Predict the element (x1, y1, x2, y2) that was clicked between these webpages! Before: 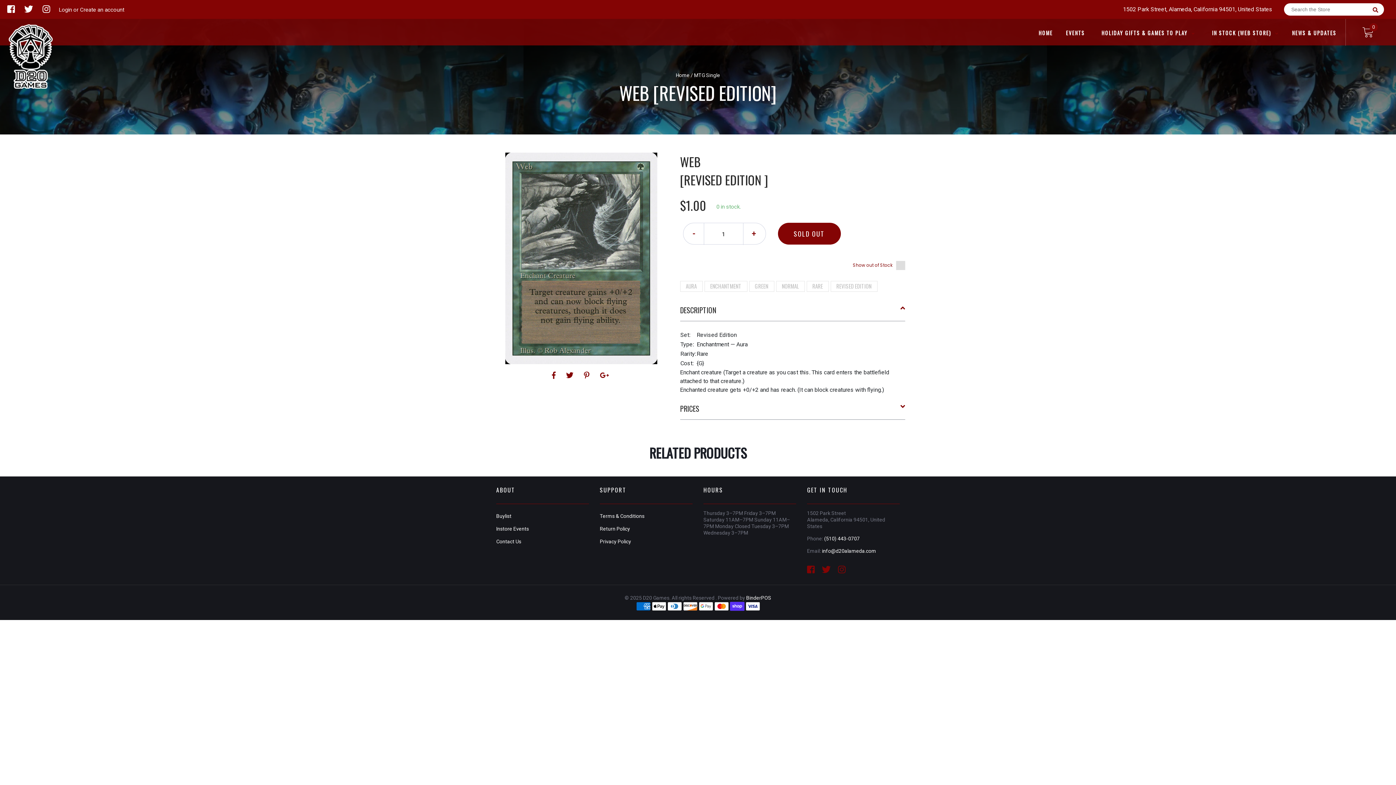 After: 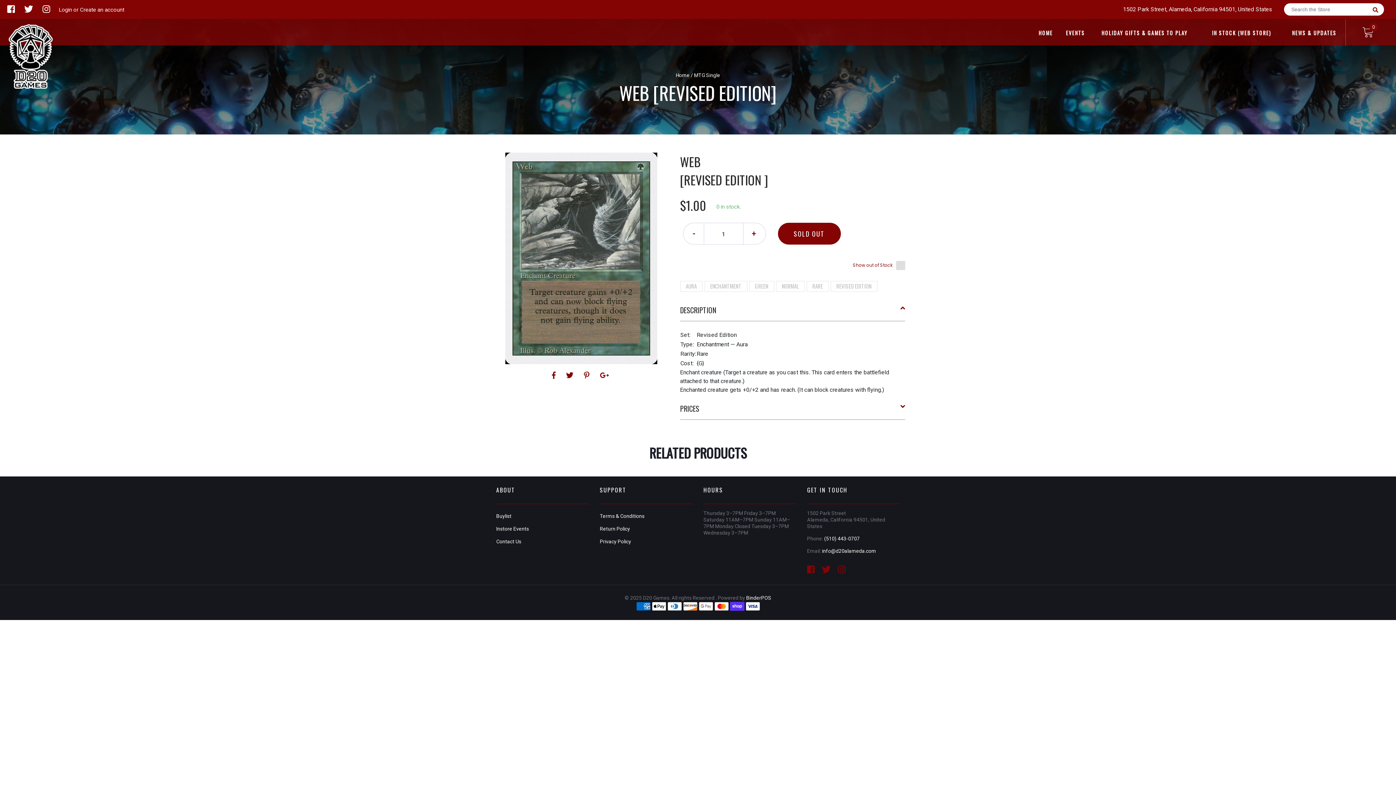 Action: bbox: (824, 536, 860, 541) label: (510) 443-0707